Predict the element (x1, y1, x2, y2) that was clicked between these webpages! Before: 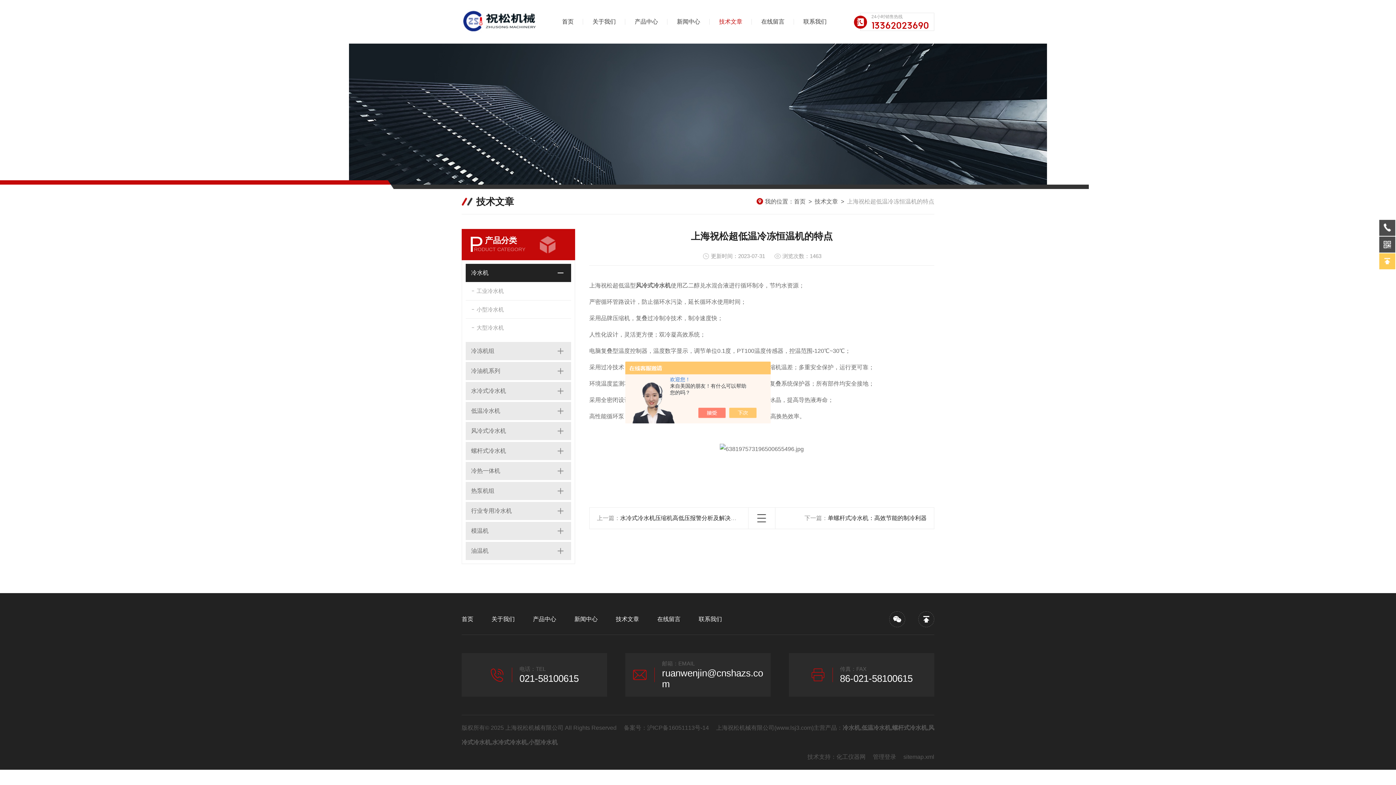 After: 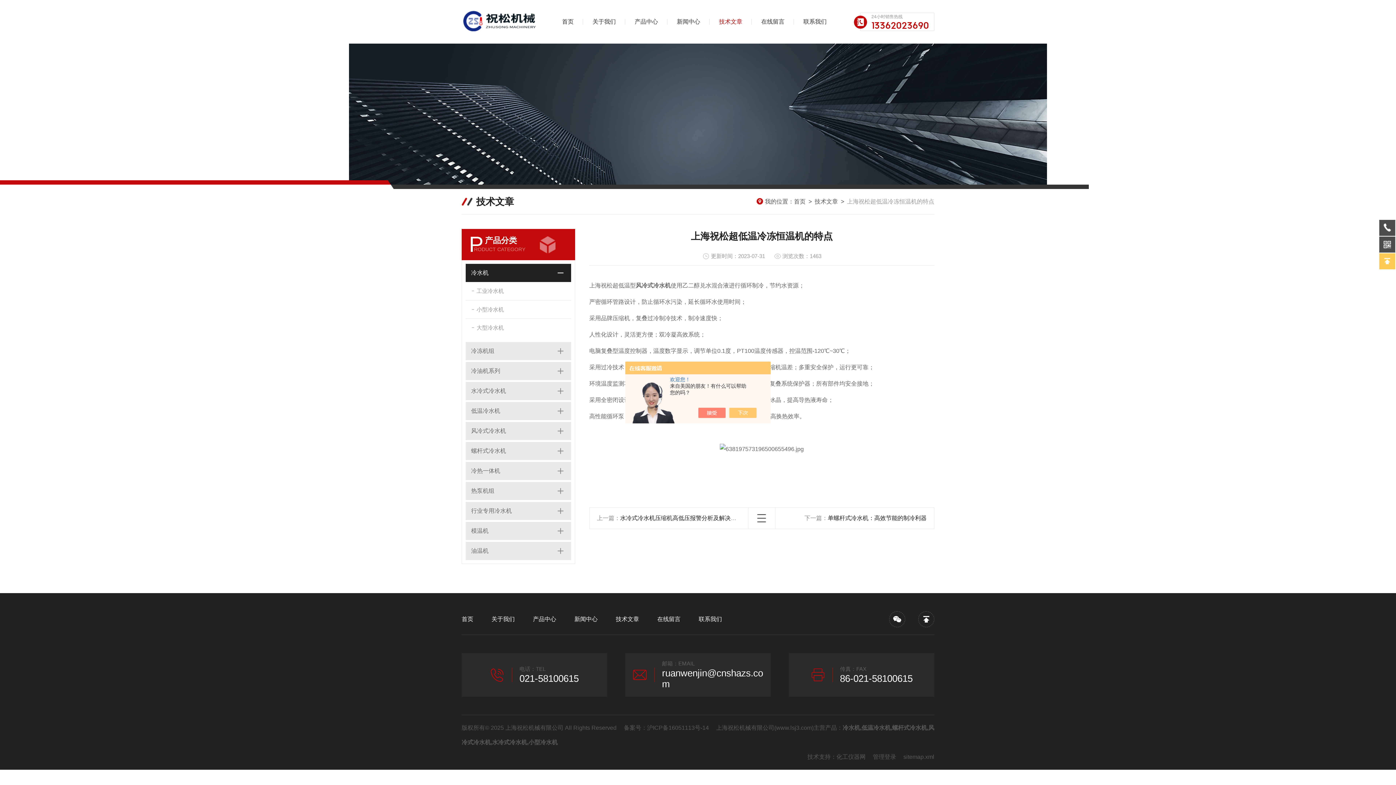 Action: bbox: (1379, 253, 1395, 269)